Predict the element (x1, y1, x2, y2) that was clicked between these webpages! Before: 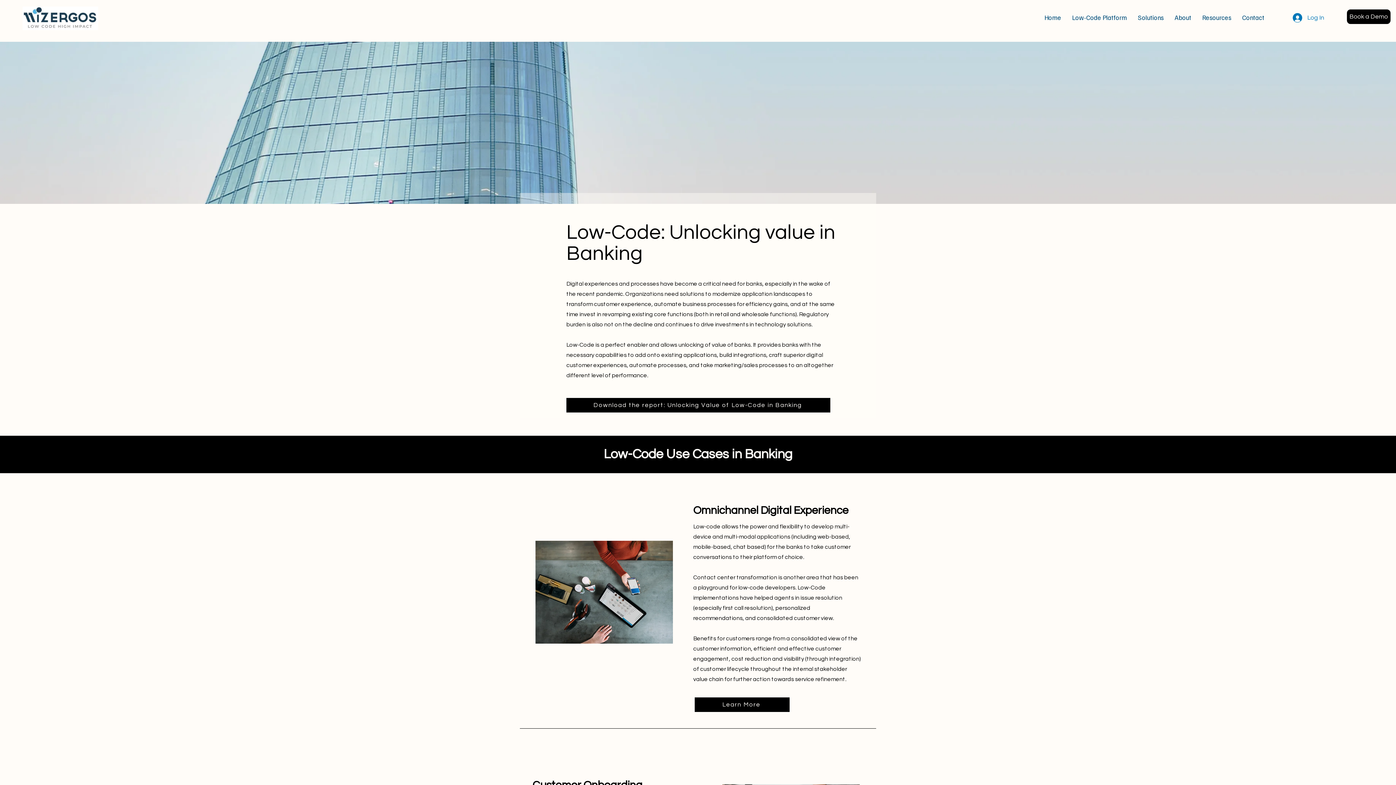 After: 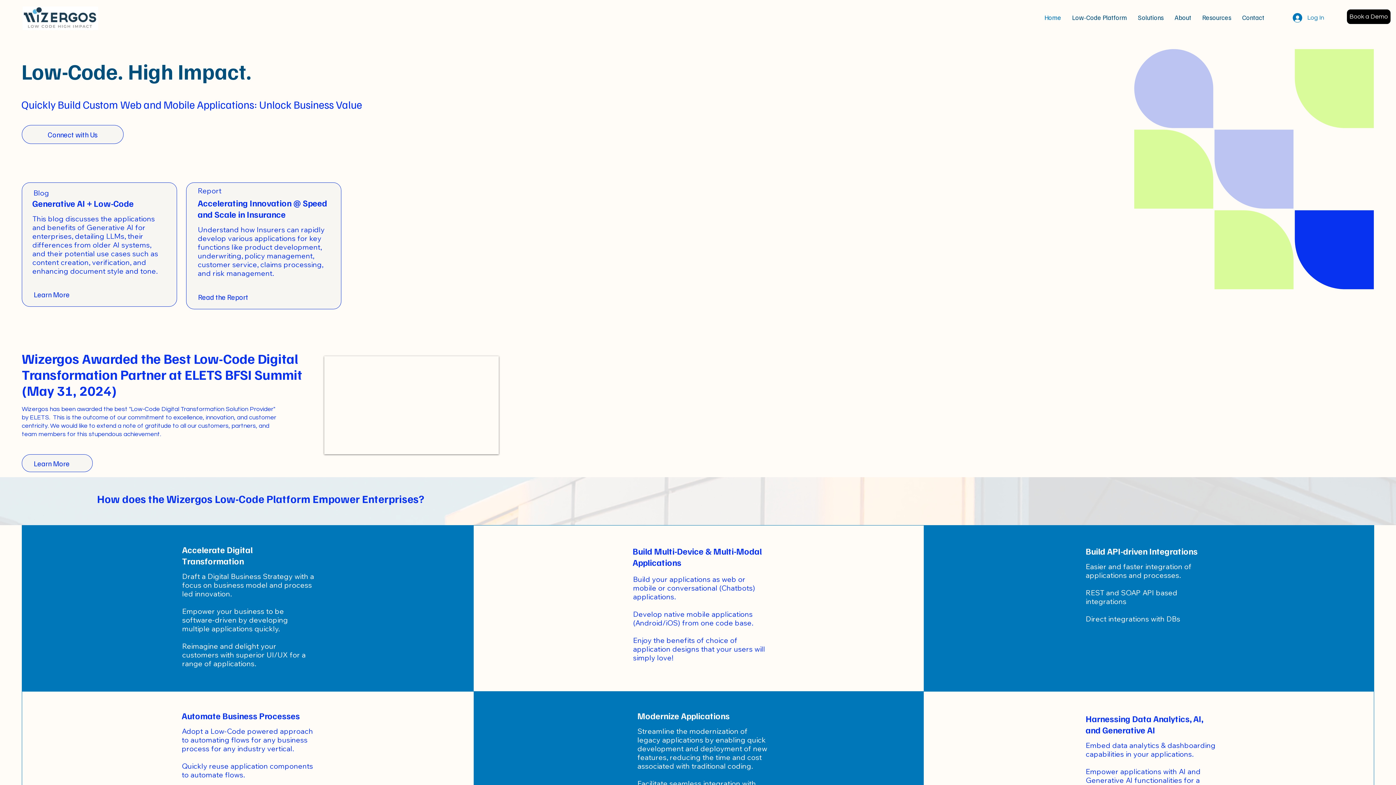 Action: label: Home bbox: (1039, 9, 1066, 25)